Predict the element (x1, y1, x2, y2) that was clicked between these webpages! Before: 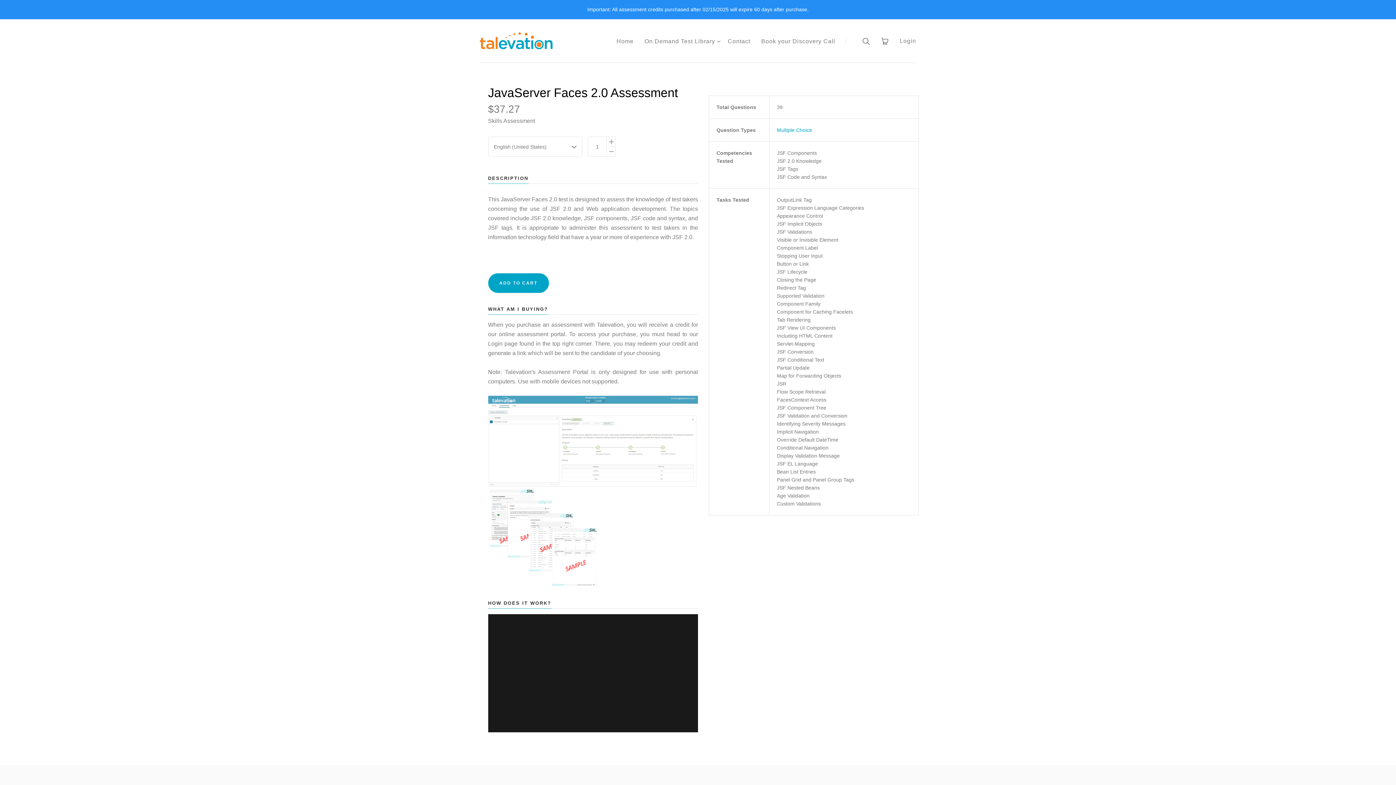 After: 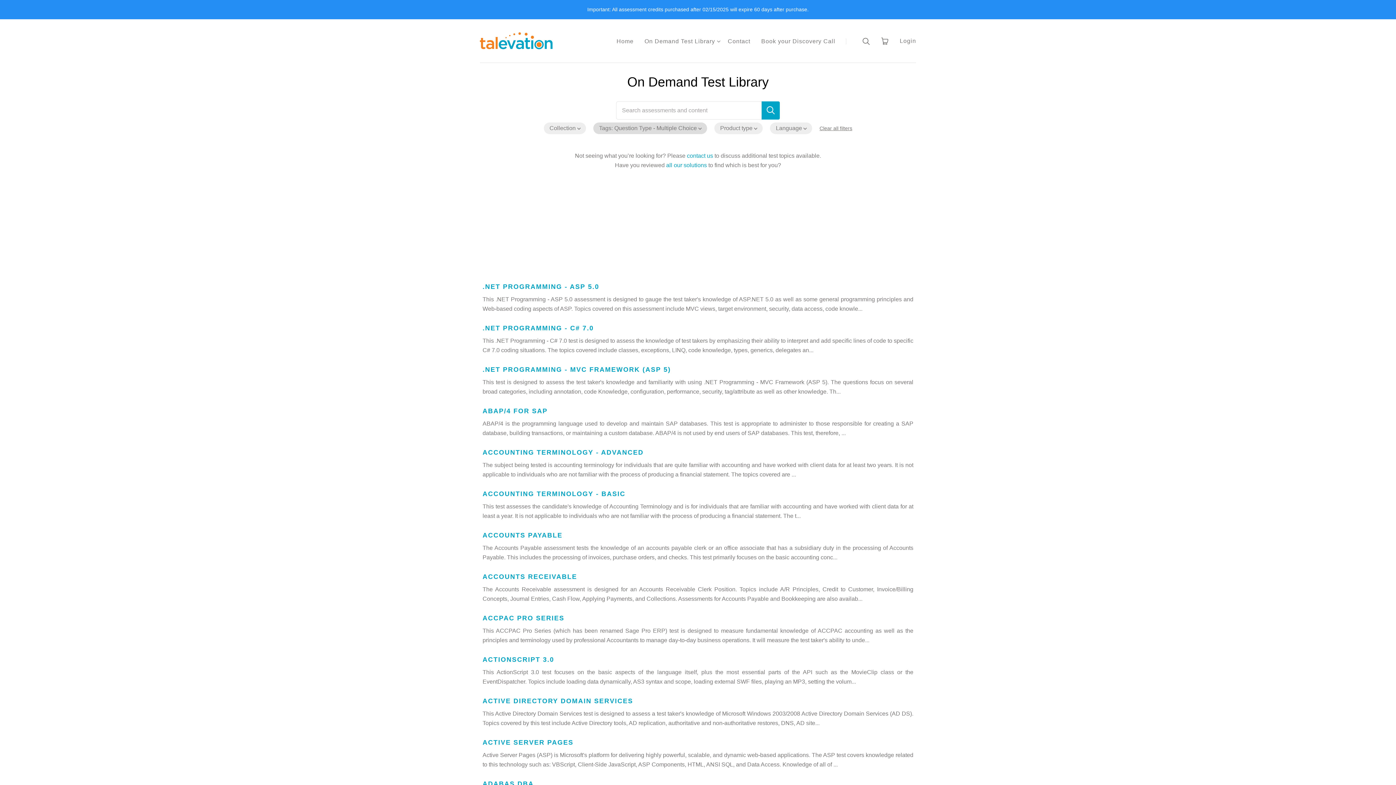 Action: bbox: (777, 127, 812, 133) label: Multiple Choice